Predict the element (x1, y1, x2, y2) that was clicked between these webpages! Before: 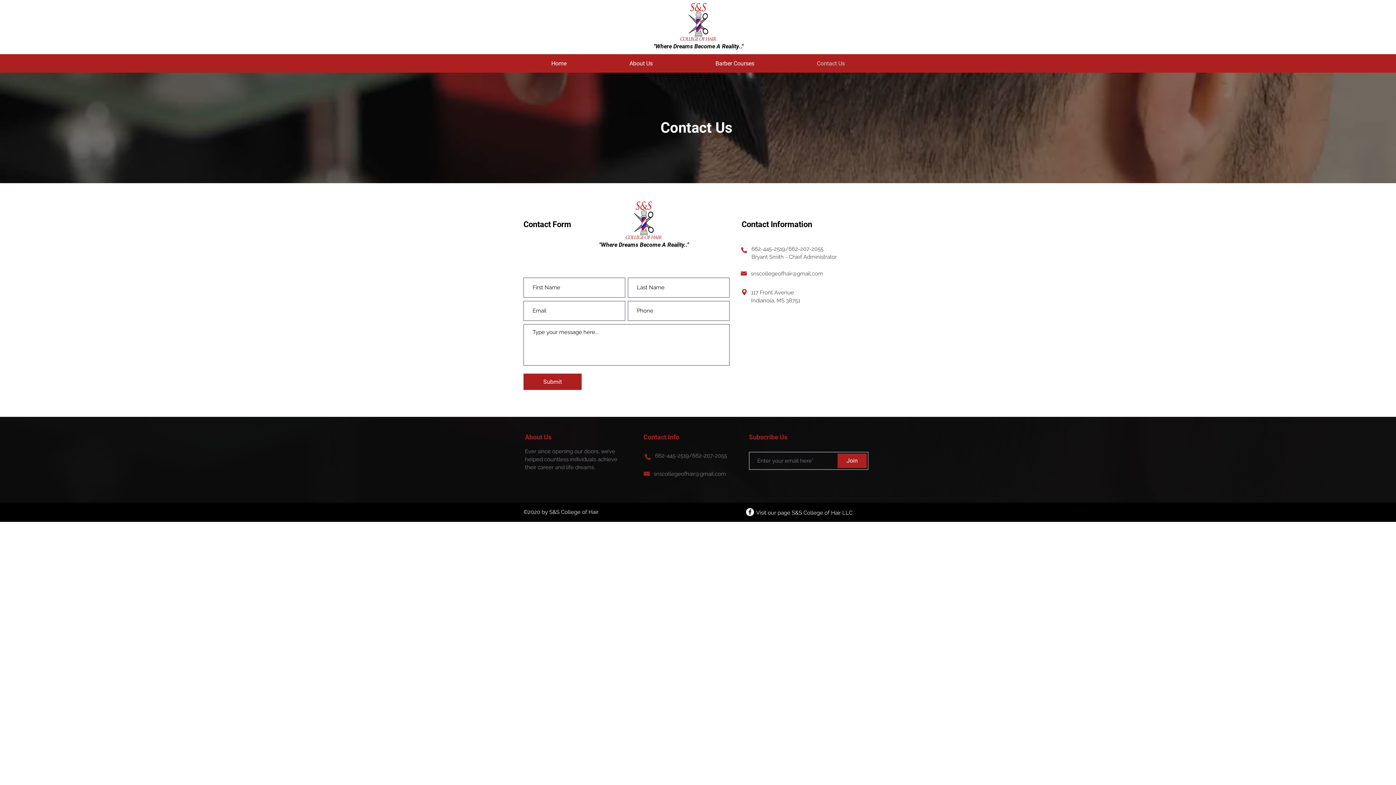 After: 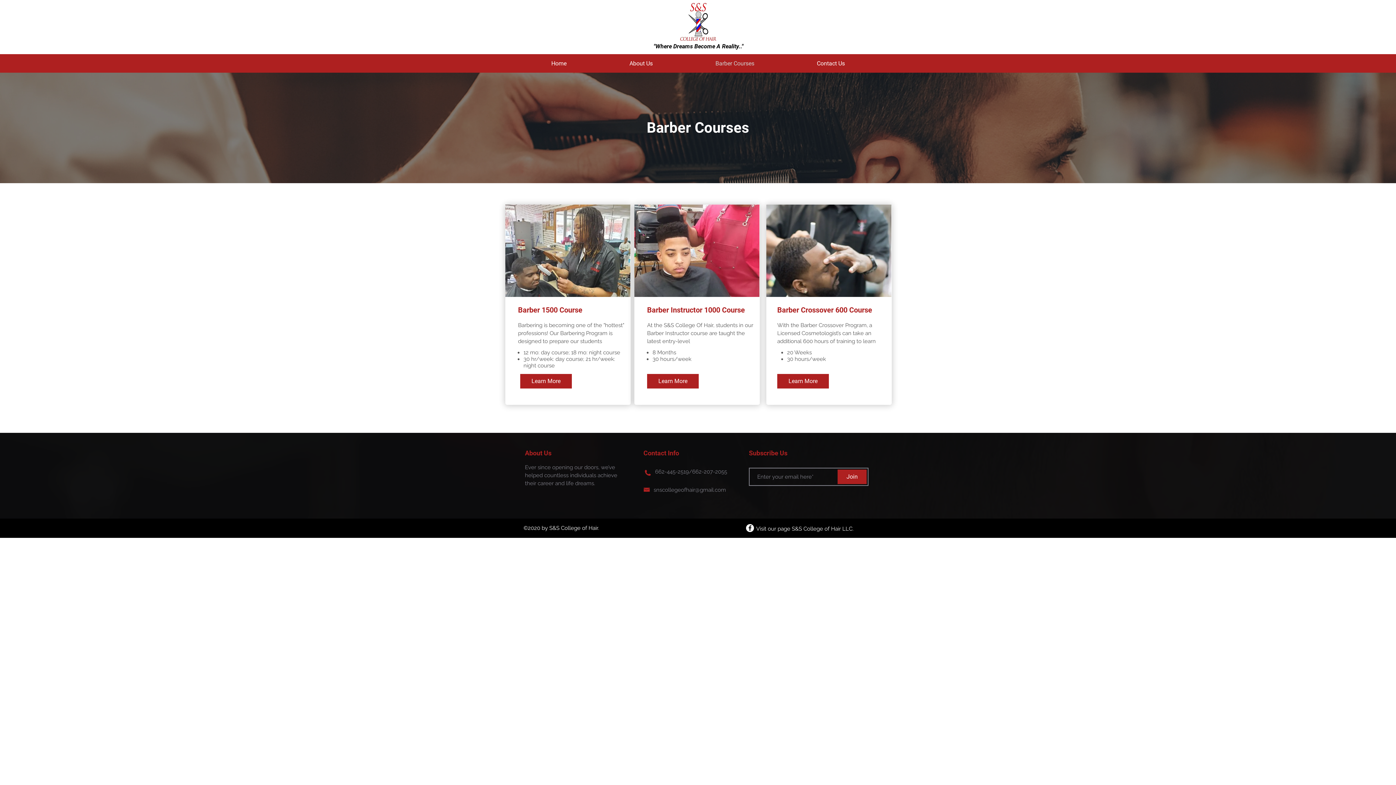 Action: label: Barber Courses bbox: (684, 57, 785, 69)